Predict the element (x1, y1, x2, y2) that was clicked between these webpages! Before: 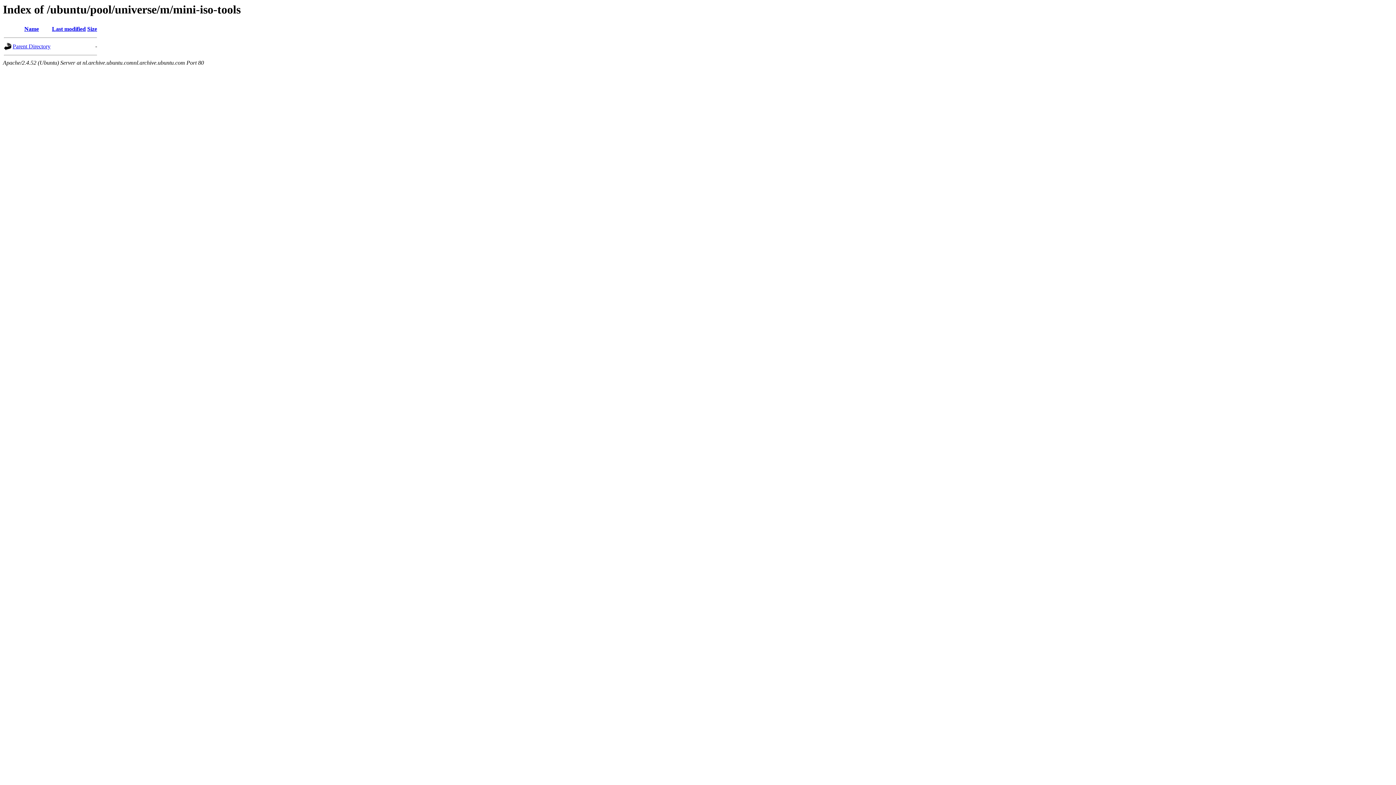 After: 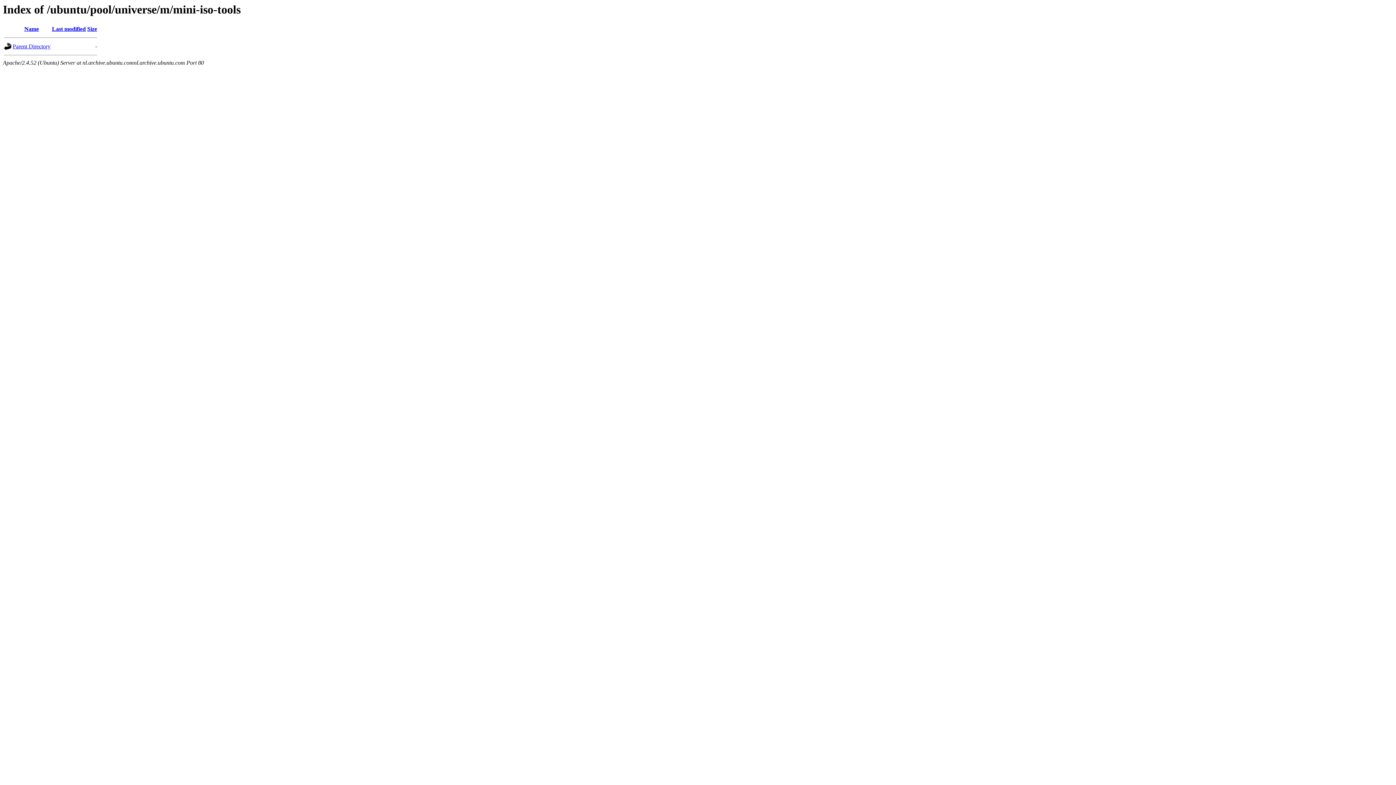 Action: label: Last modified bbox: (52, 25, 85, 32)